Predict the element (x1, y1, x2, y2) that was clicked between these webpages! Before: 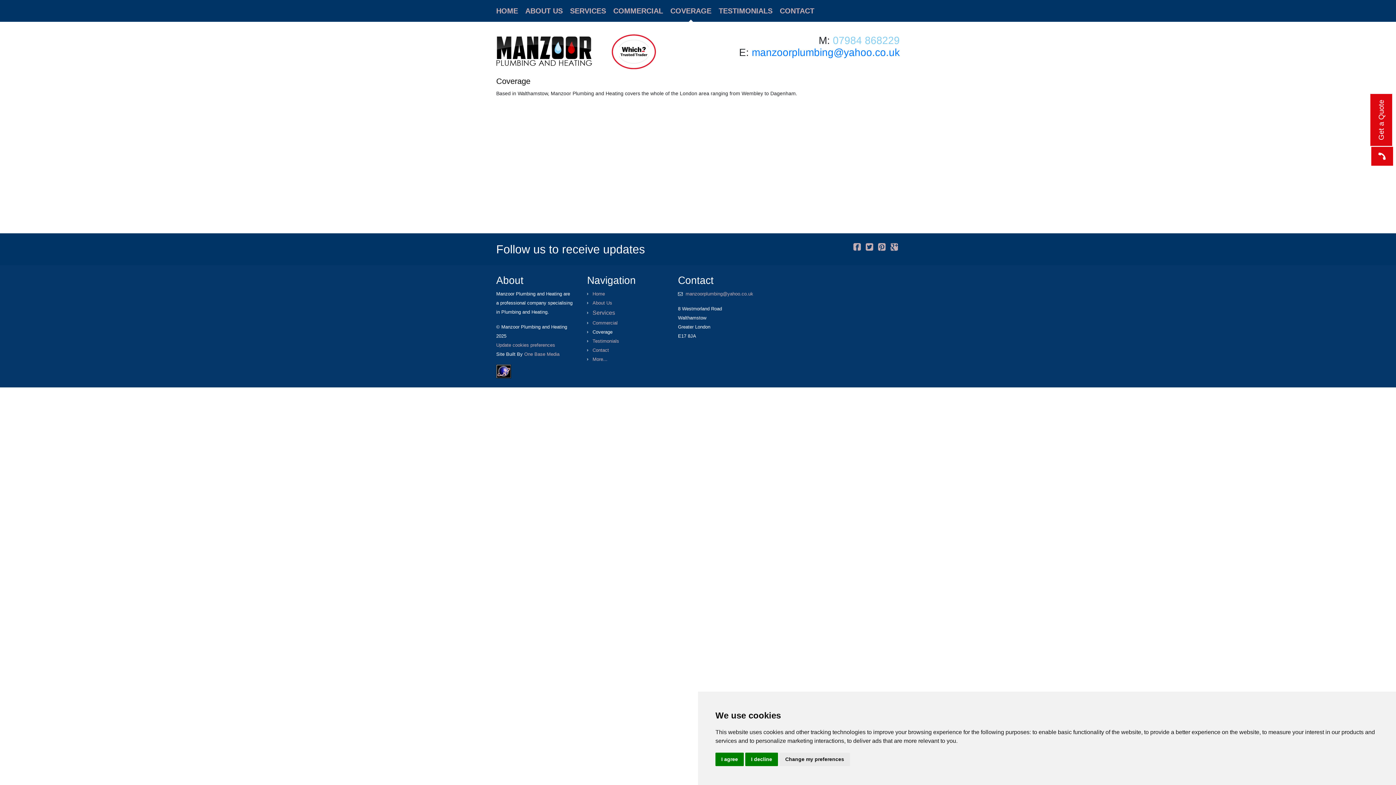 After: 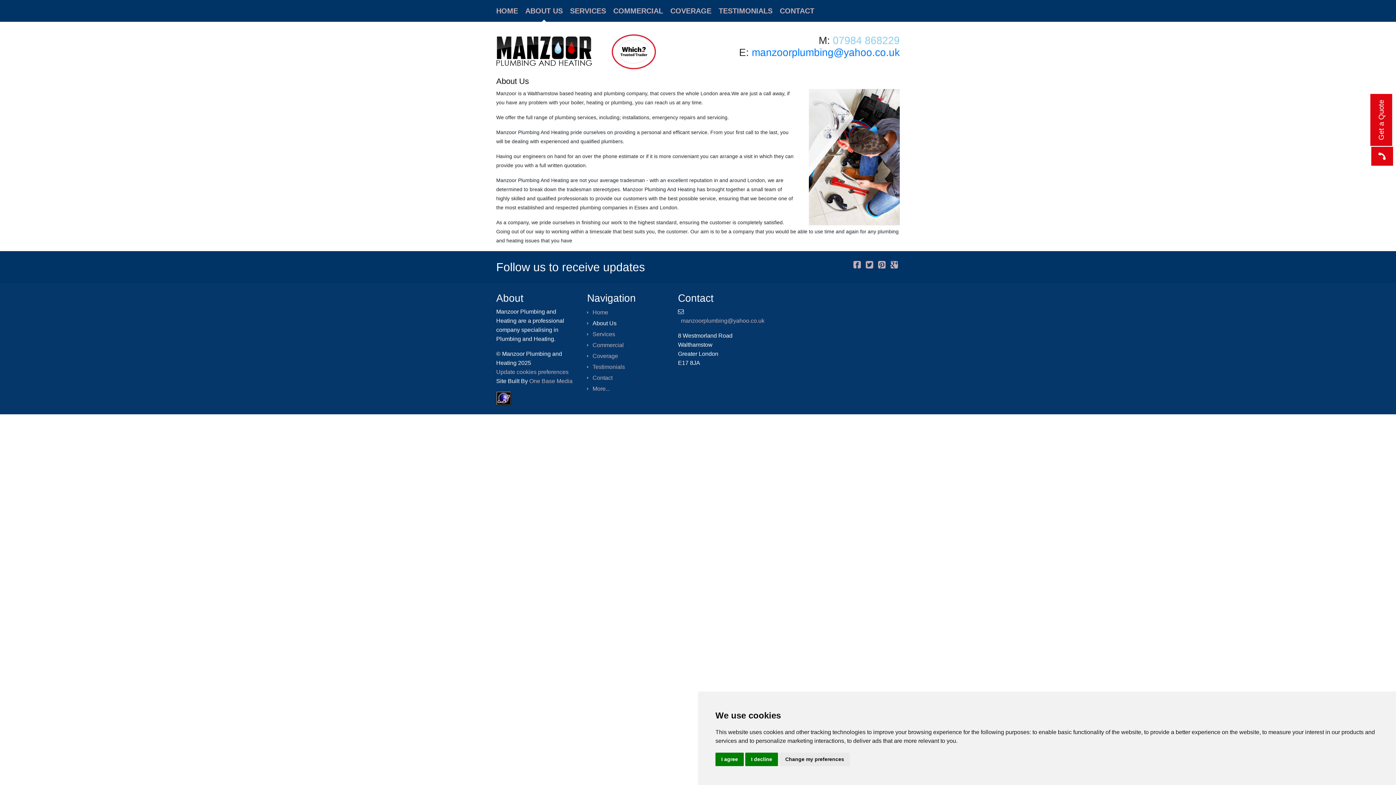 Action: bbox: (587, 300, 612, 305) label: About Us